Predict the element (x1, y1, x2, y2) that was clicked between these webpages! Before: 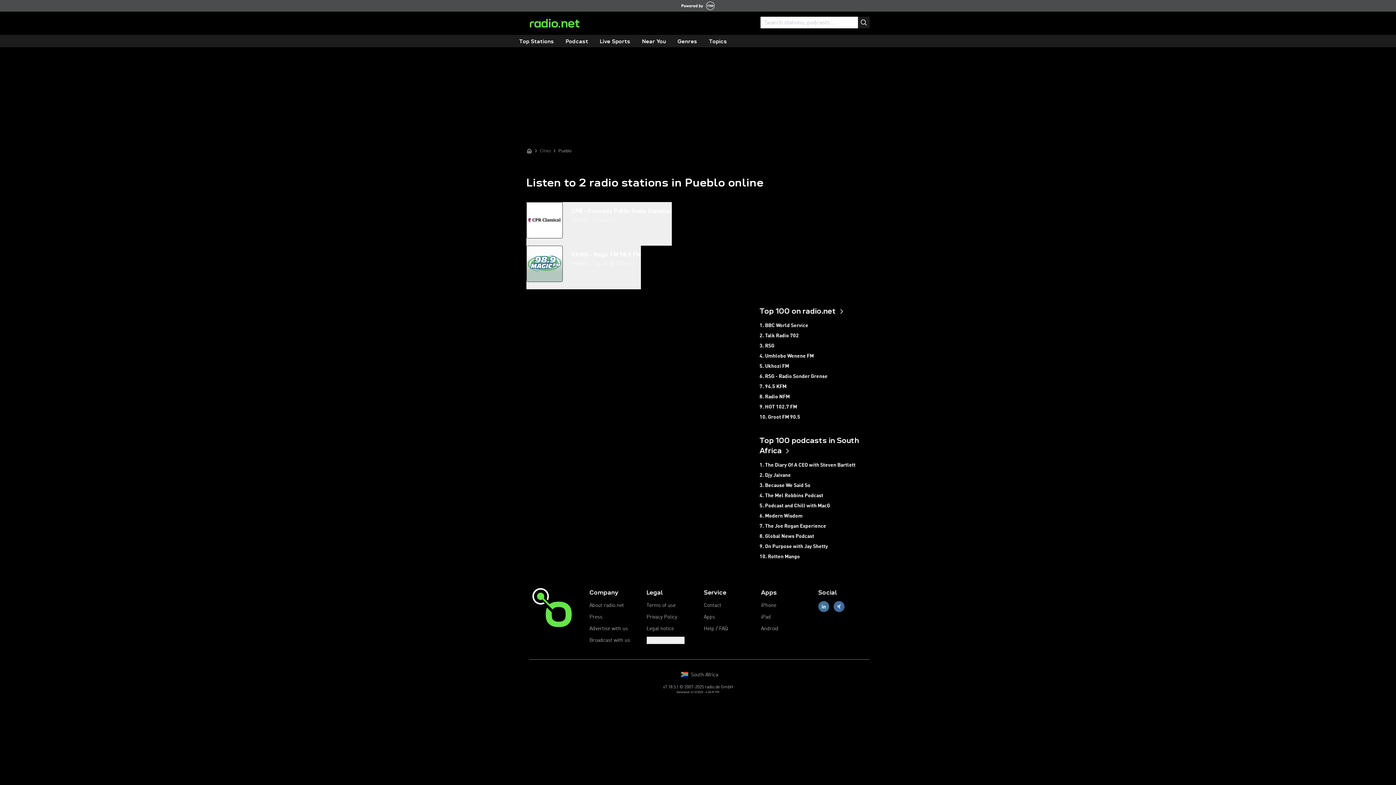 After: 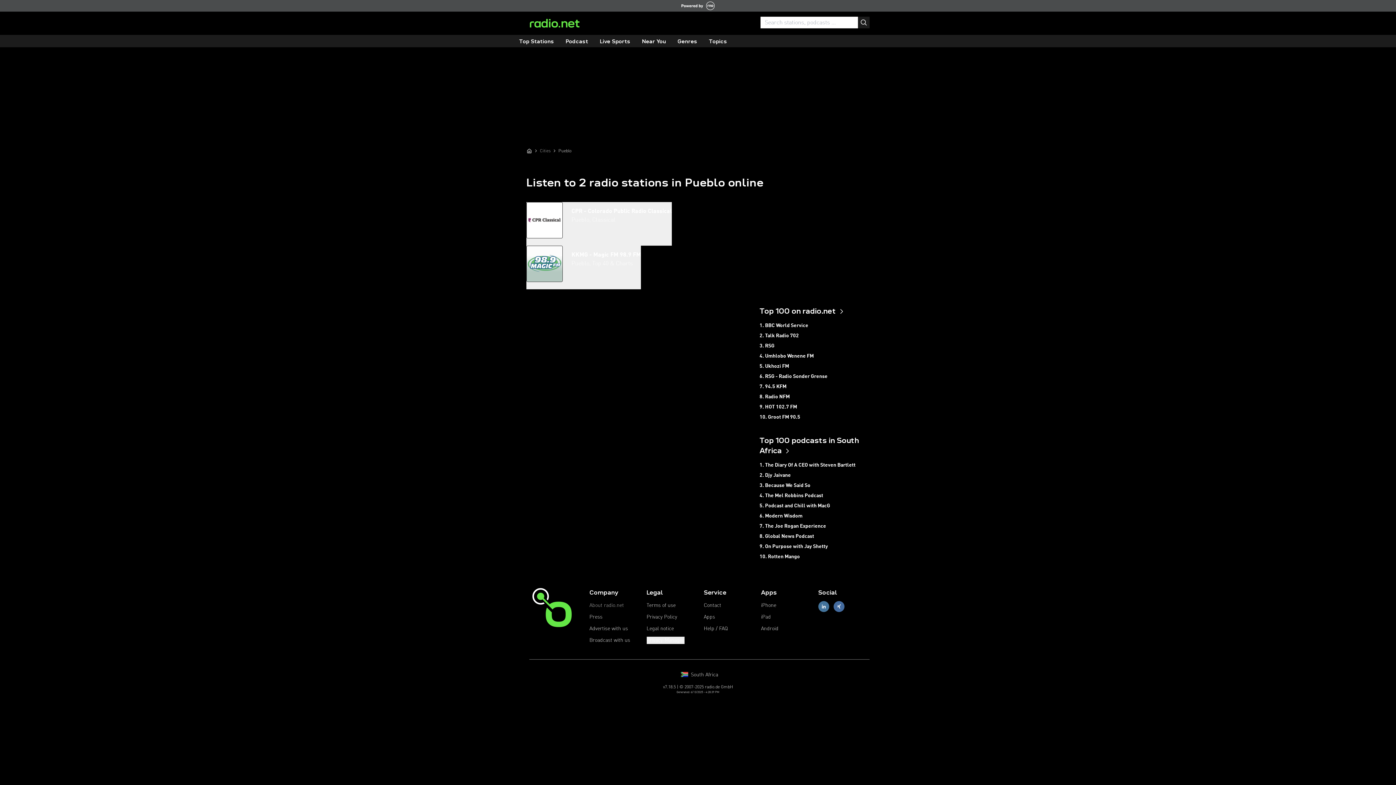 Action: bbox: (589, 602, 624, 609) label: About radio.net